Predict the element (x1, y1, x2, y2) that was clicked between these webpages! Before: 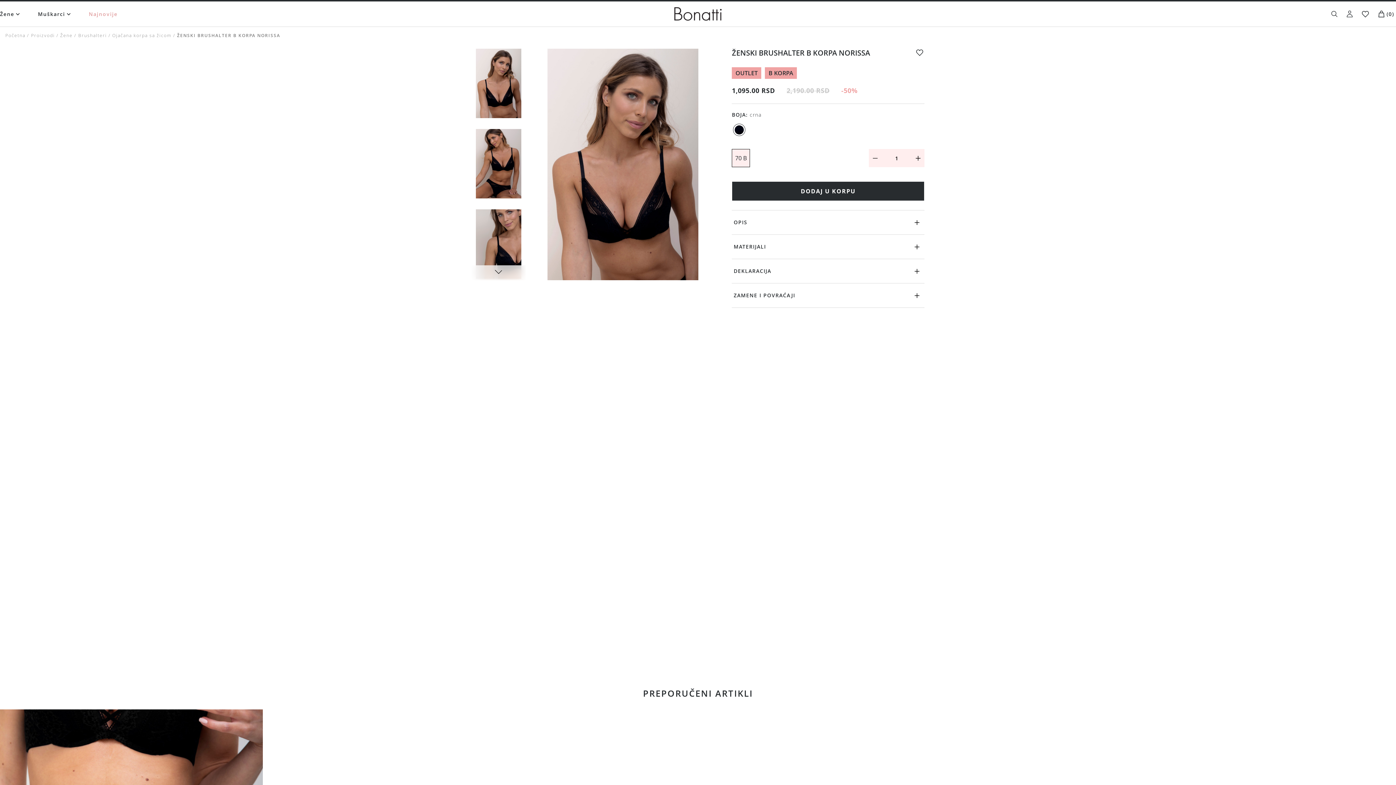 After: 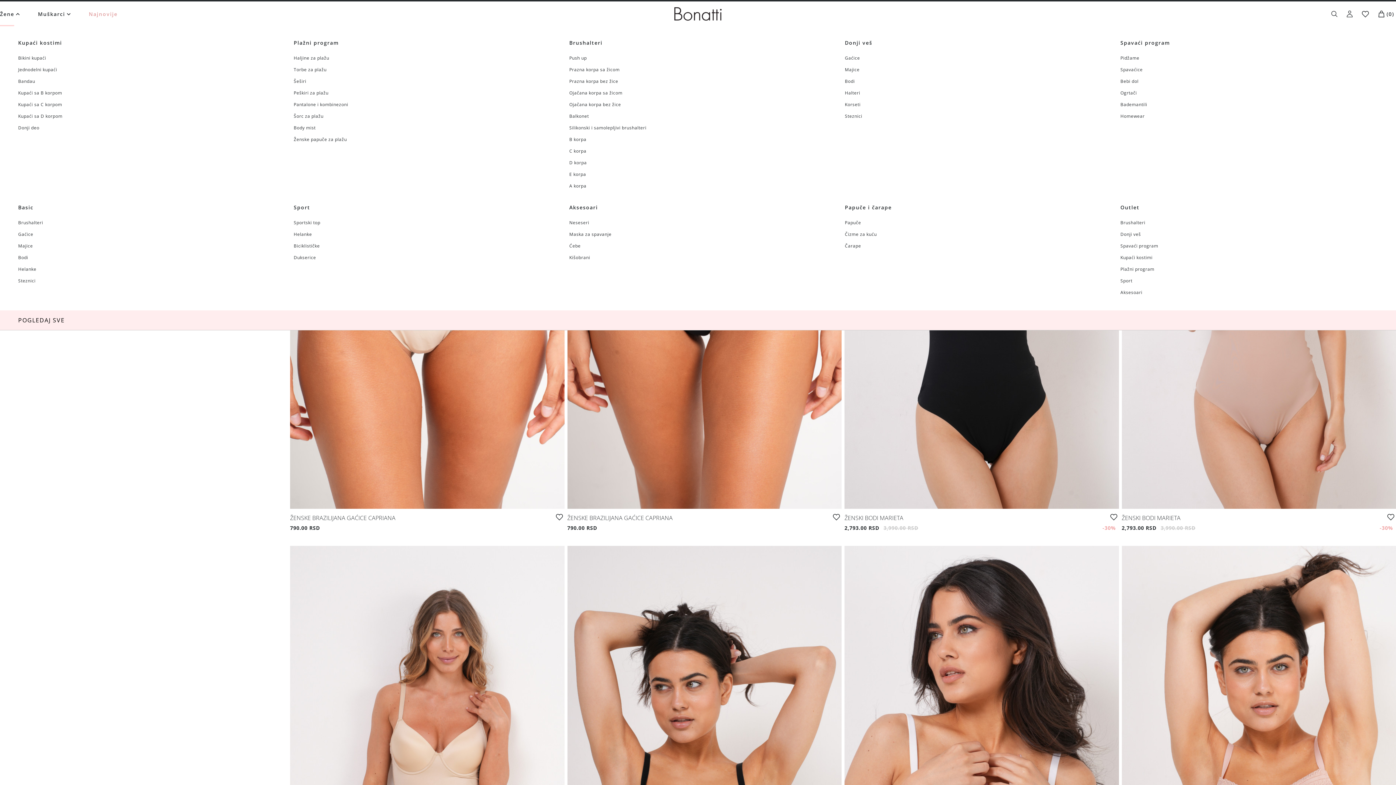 Action: bbox: (0, 1, 14, 26) label: Žene